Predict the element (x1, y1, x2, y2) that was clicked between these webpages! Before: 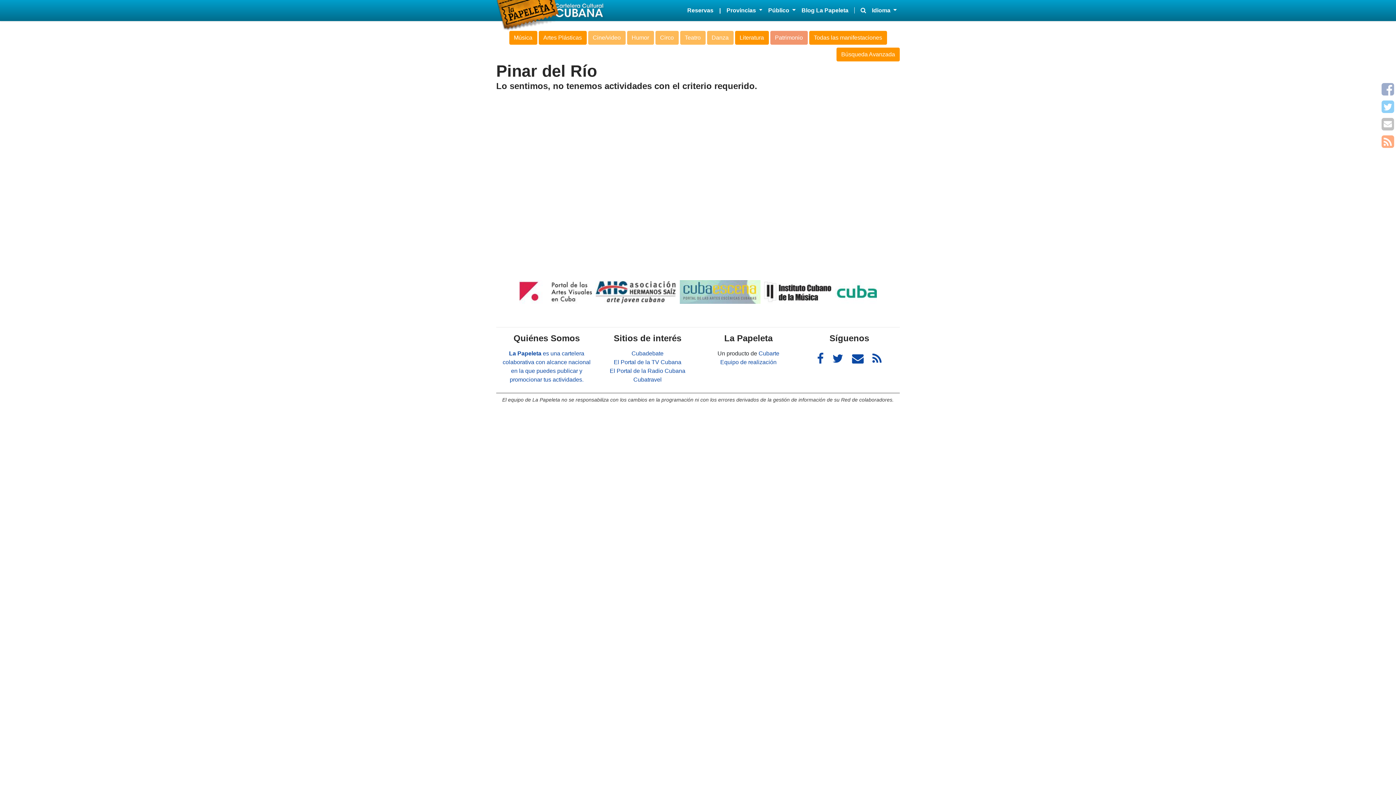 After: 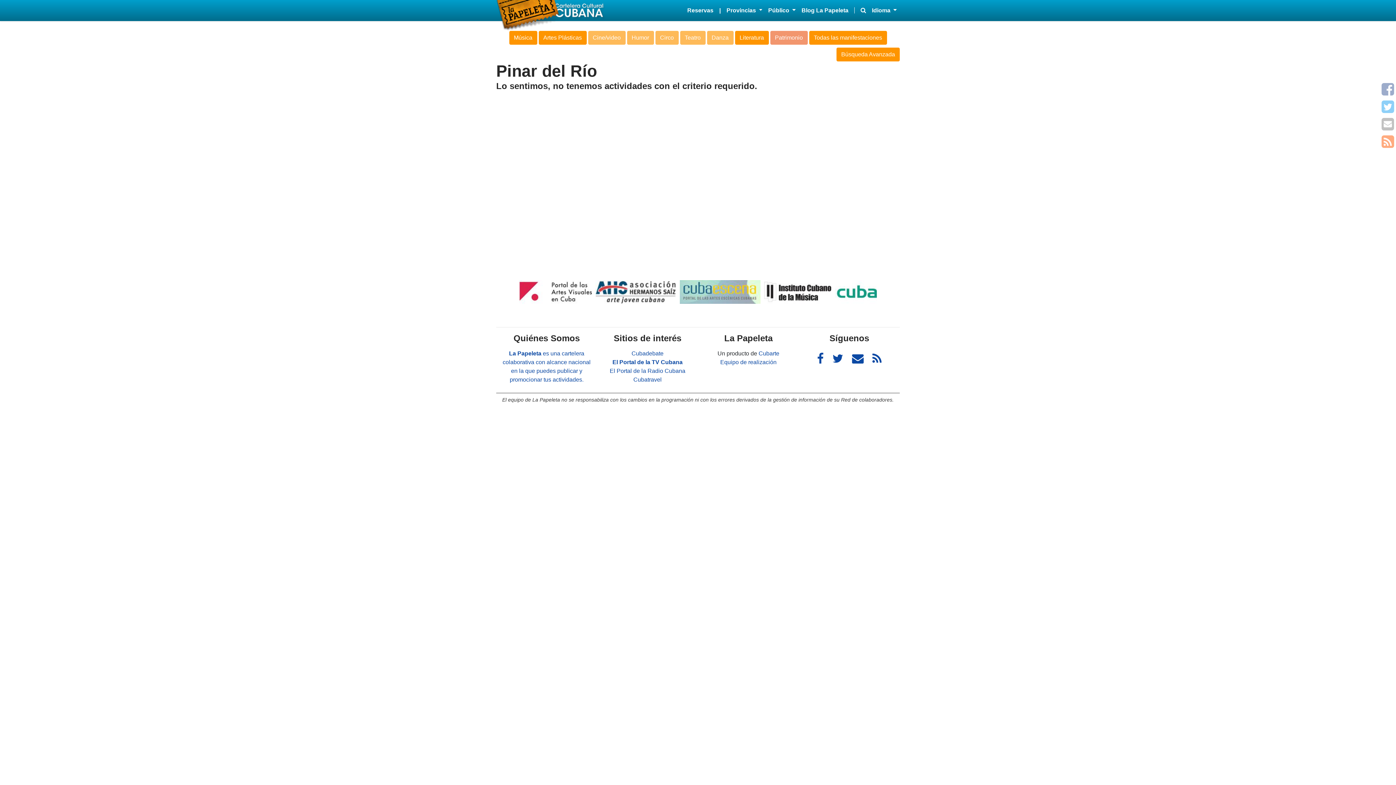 Action: bbox: (613, 358, 681, 366) label: El Portal de la TV Cubana